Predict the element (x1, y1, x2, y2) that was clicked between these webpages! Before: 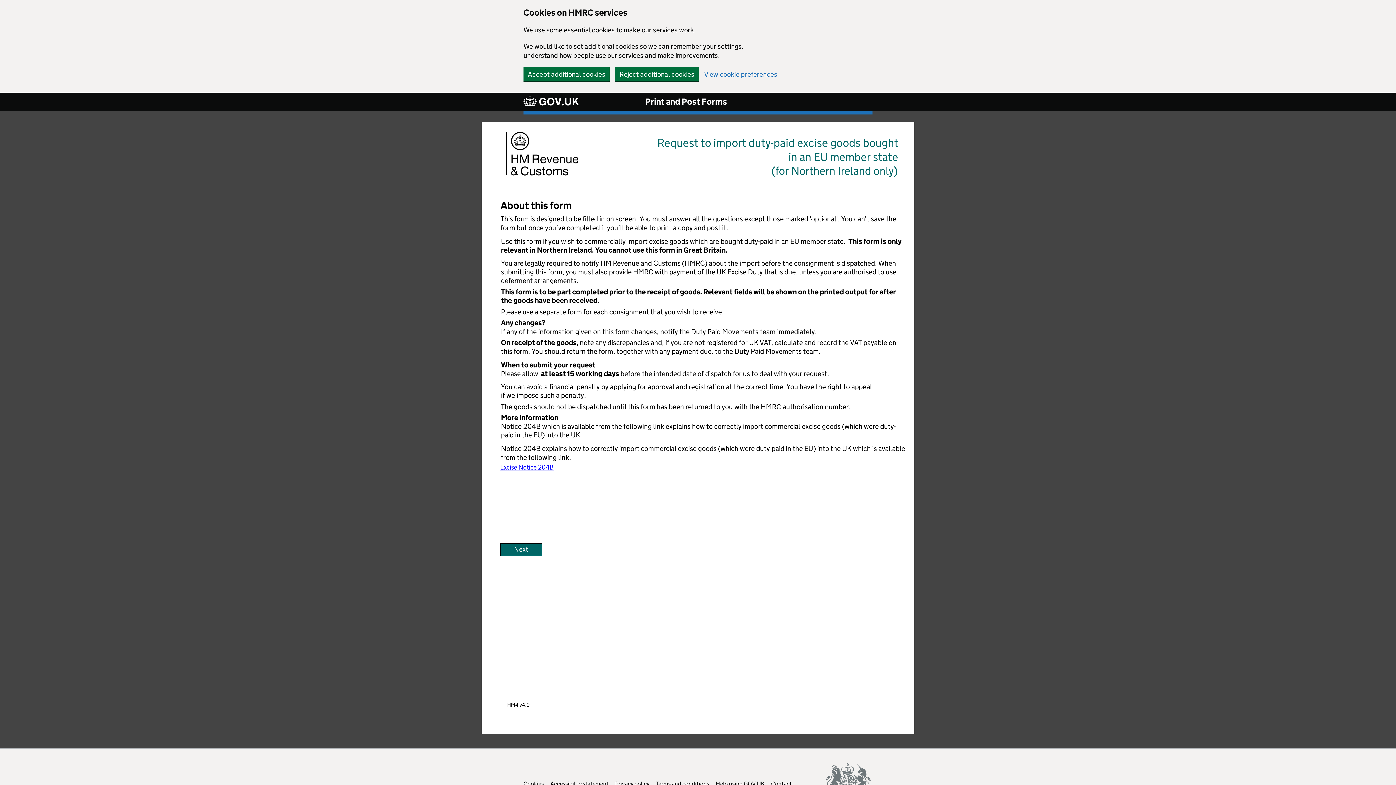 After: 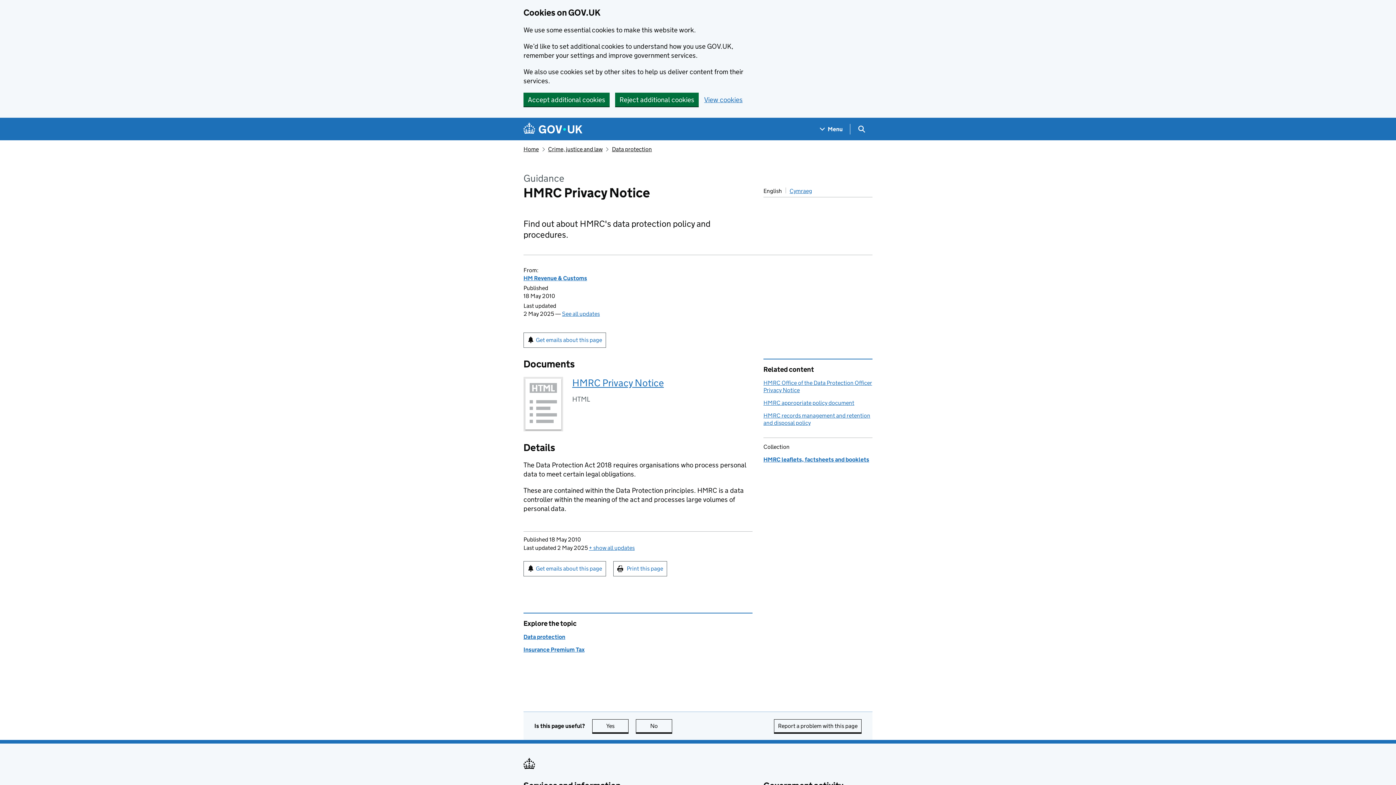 Action: label: Privacy policy bbox: (615, 780, 649, 787)